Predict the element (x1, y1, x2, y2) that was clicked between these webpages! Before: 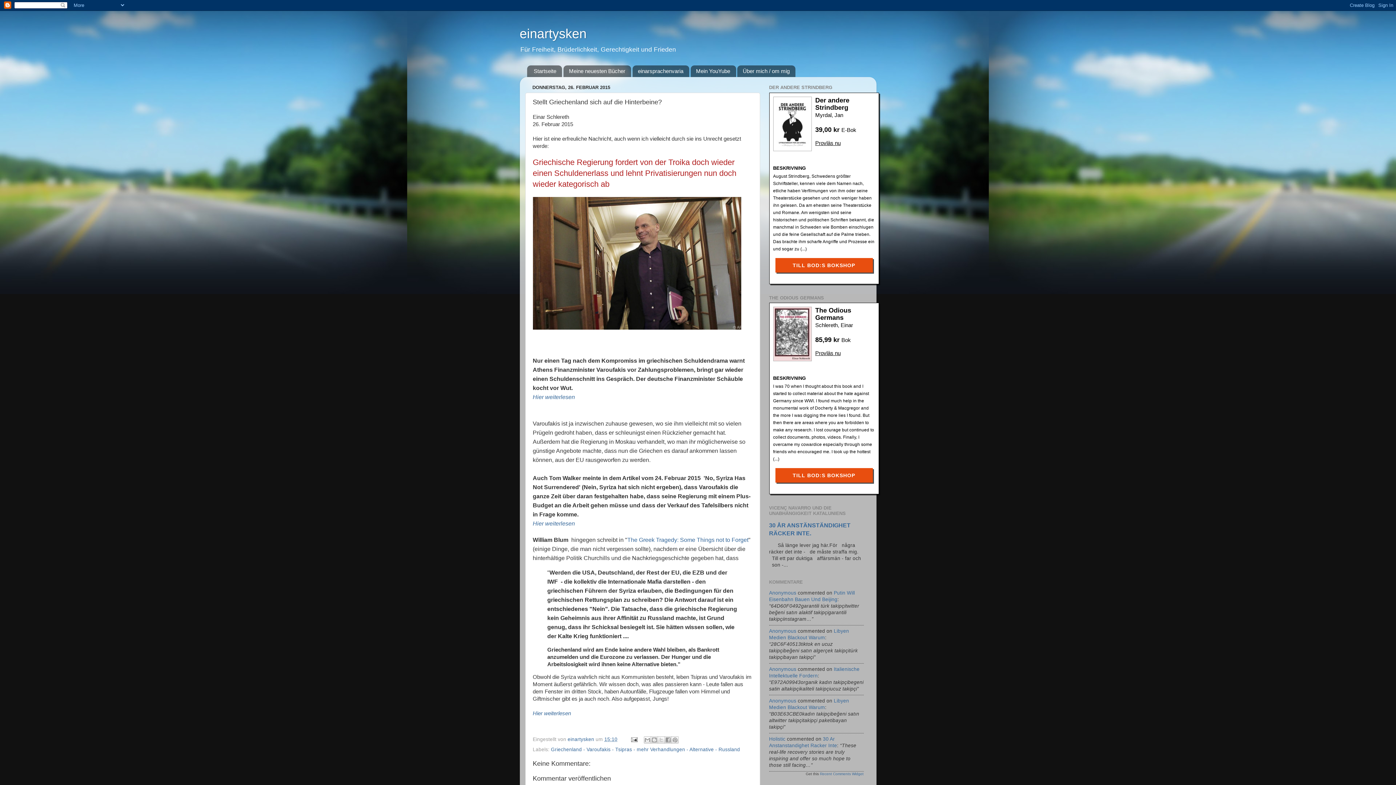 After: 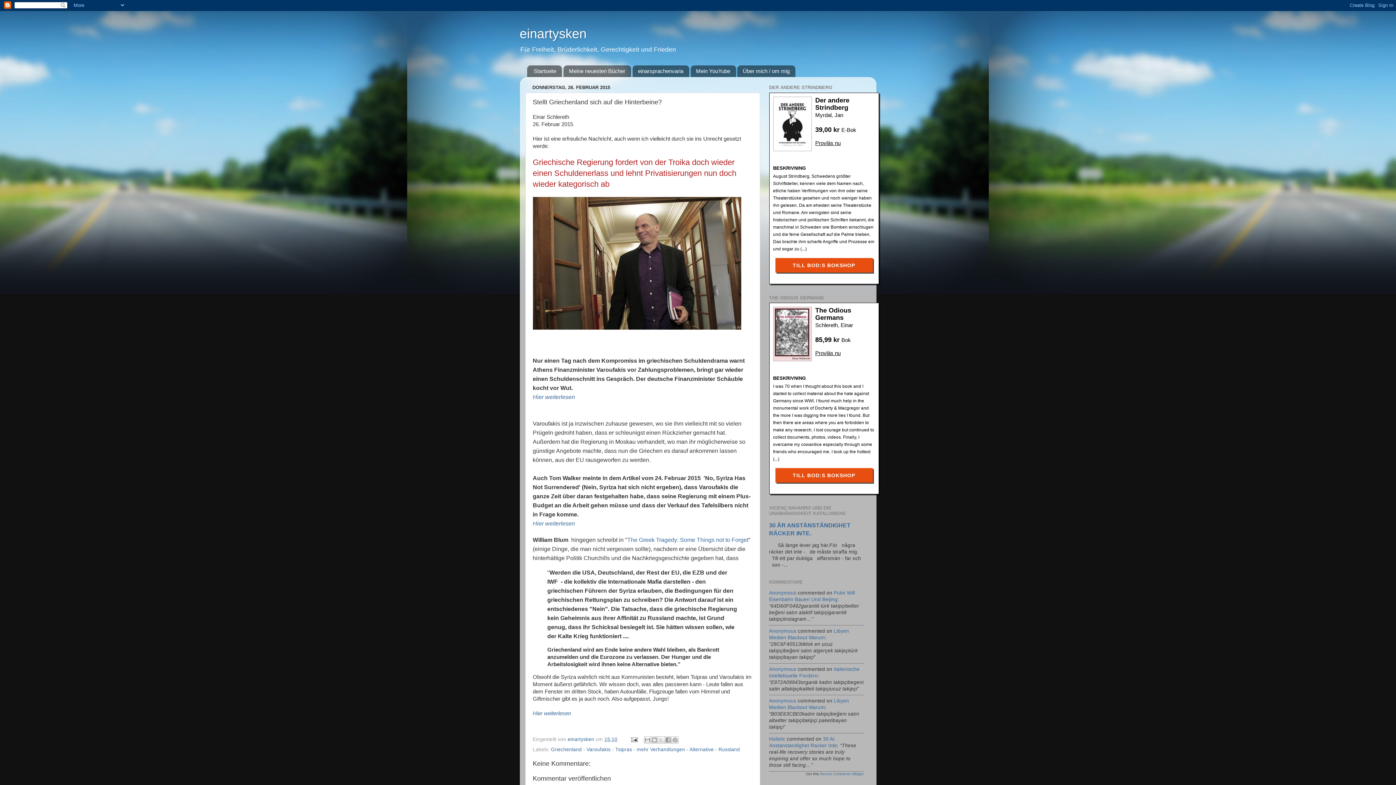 Action: bbox: (815, 350, 840, 356) label: Provläs nu